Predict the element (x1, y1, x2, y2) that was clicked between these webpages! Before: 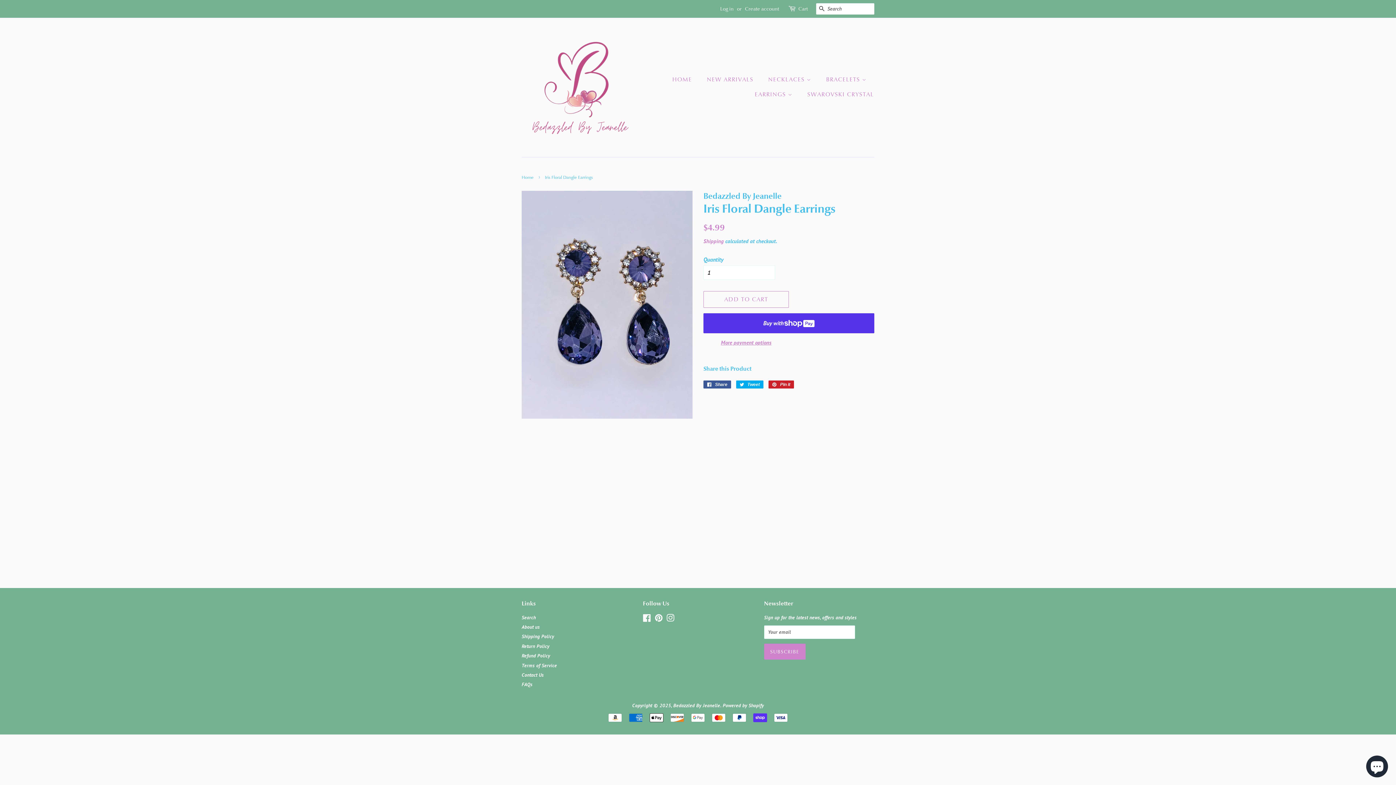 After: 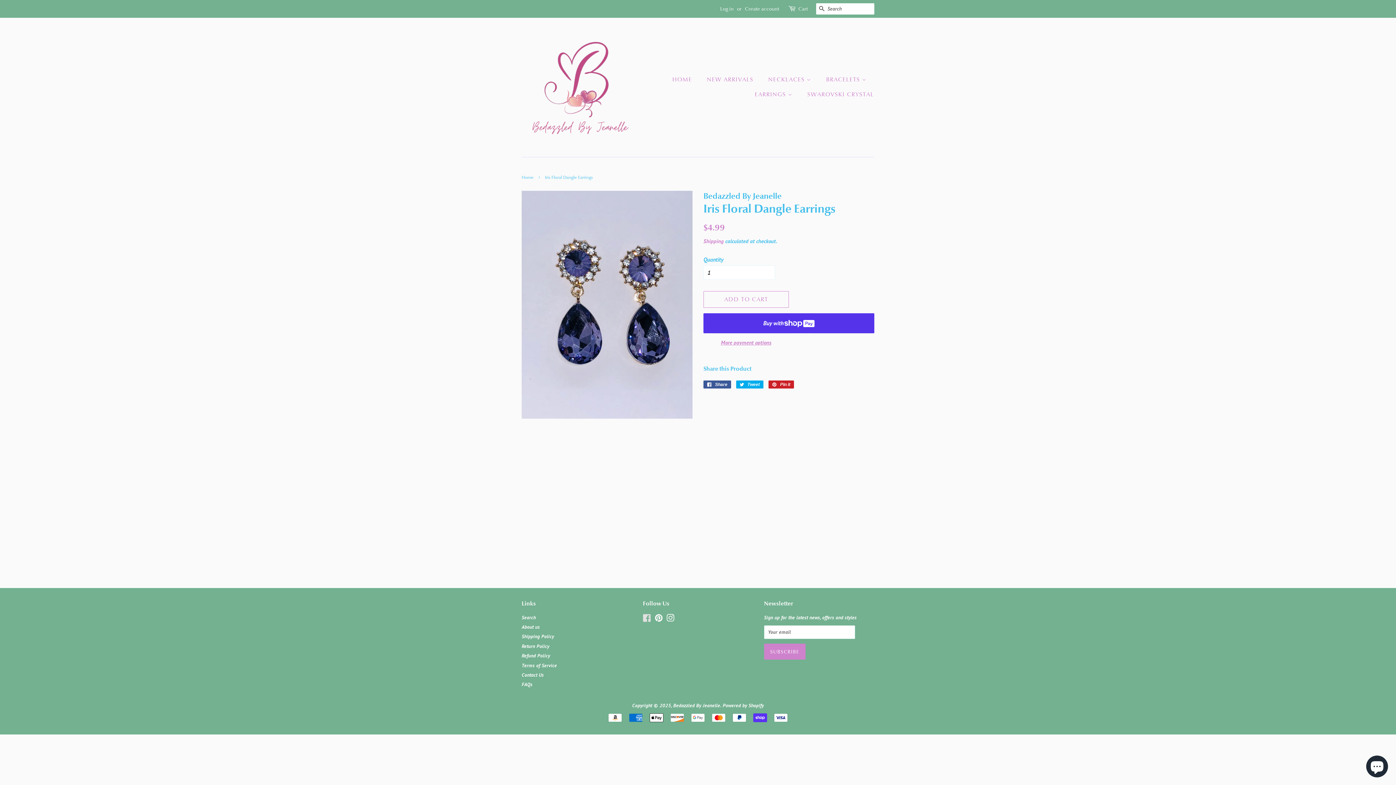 Action: label: Facebook bbox: (643, 616, 651, 622)